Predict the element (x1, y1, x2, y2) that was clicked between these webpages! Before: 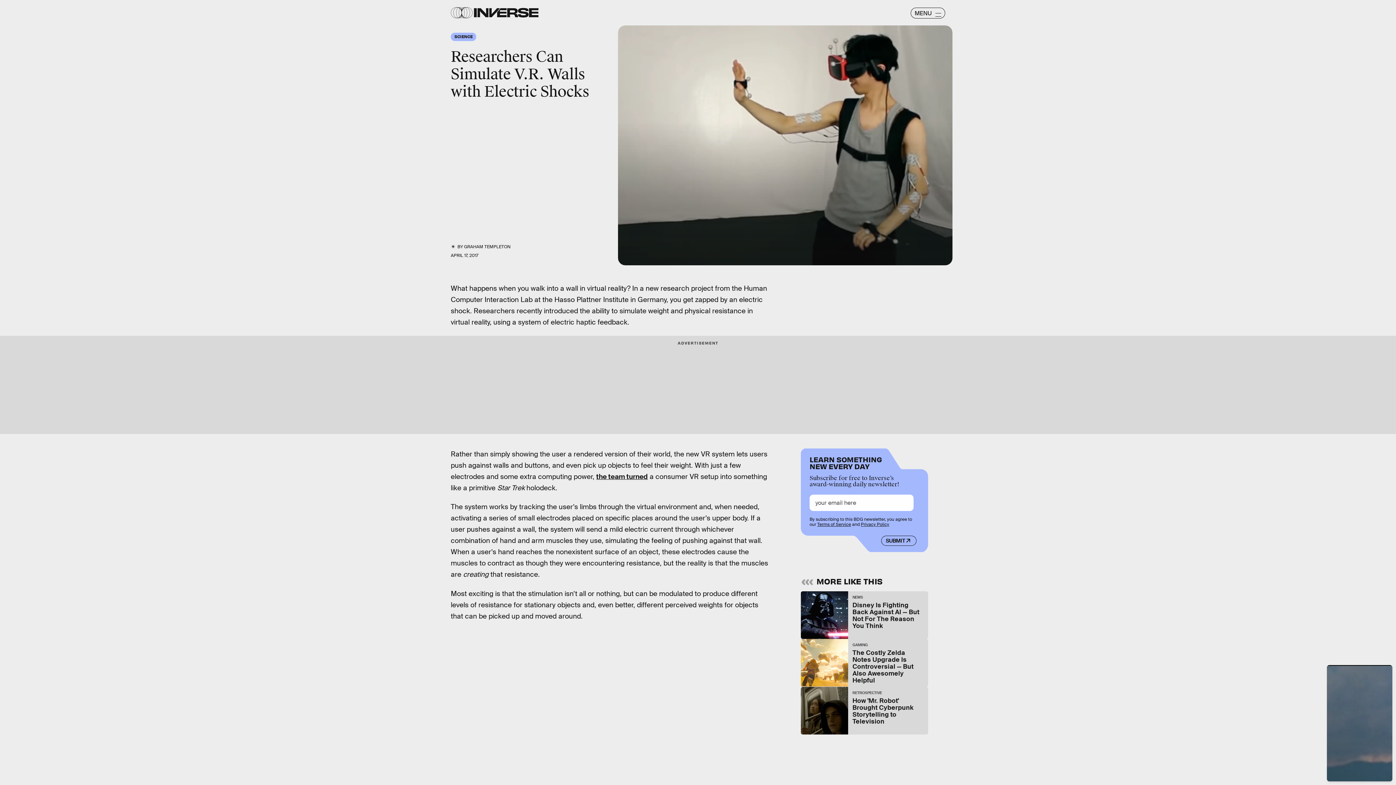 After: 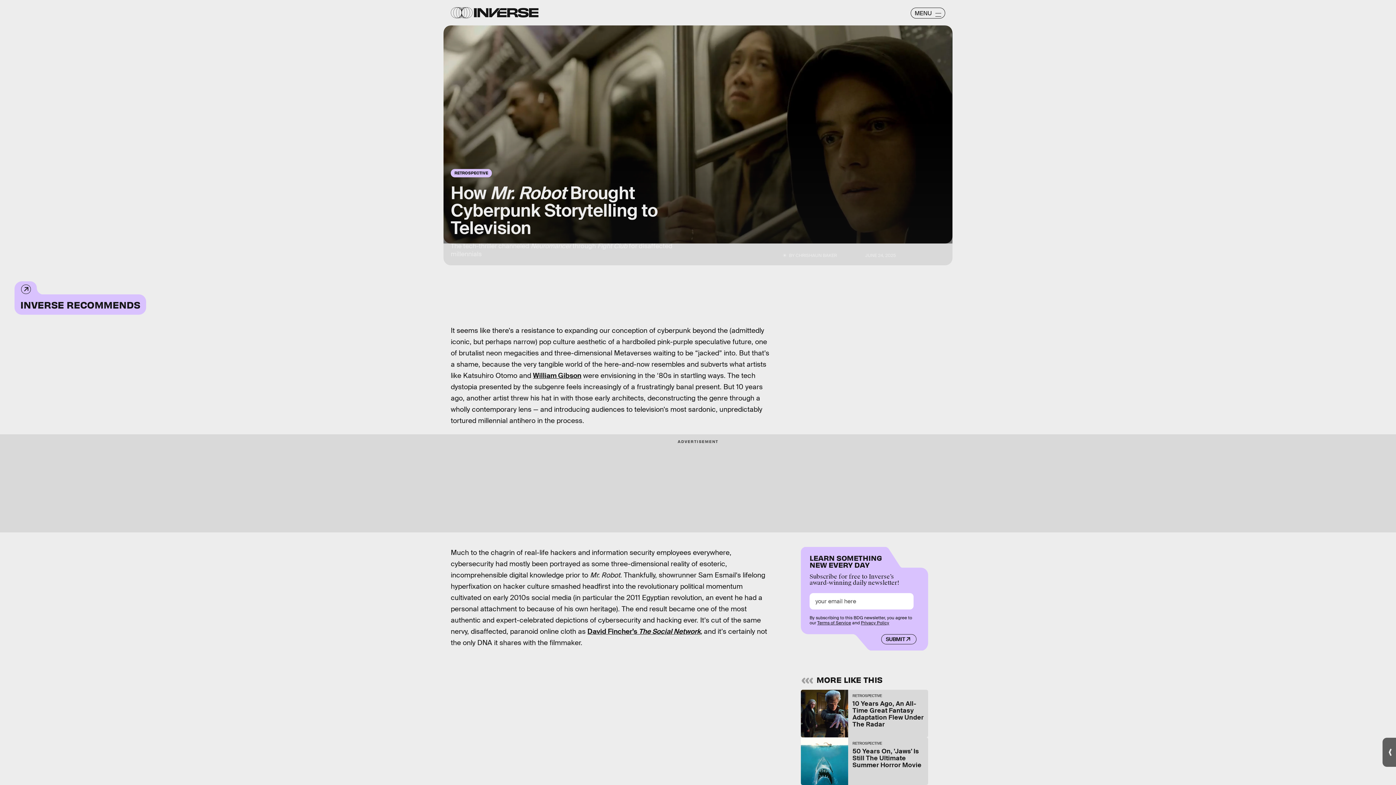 Action: bbox: (801, 687, 928, 734) label: RETROSPECTIVE
How 'Mr. Robot' Brought Cyberpunk Storytelling to Television